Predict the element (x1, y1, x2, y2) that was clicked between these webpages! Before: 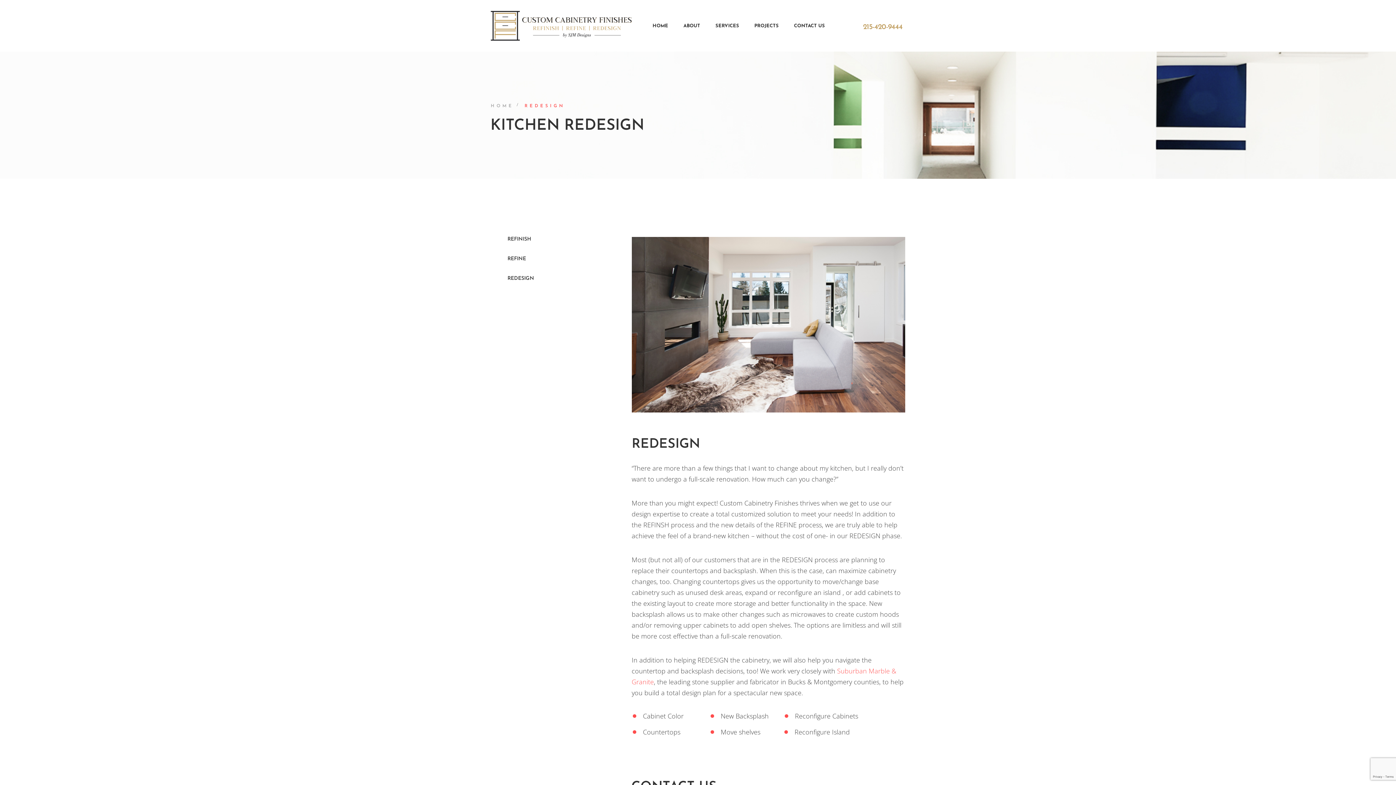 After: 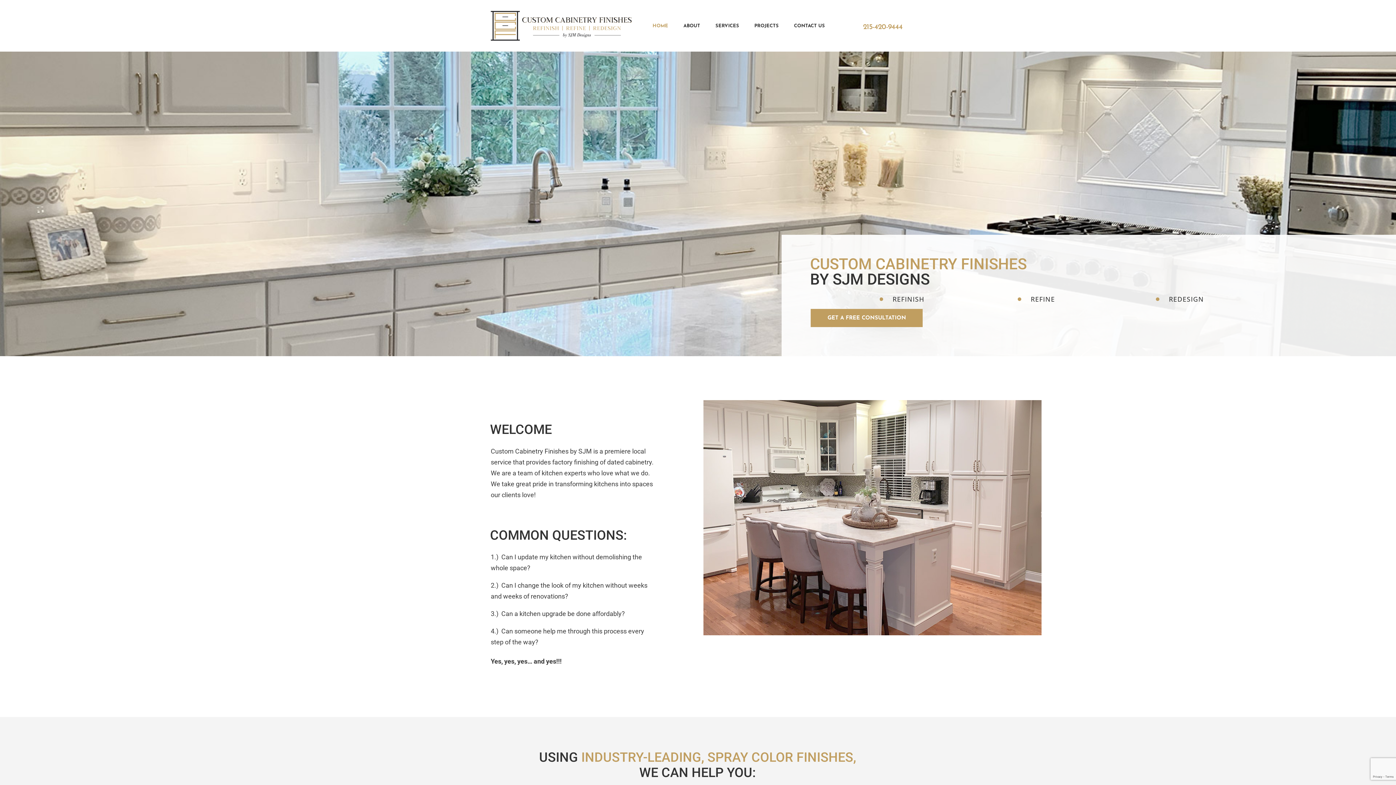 Action: label: HOME bbox: (490, 103, 513, 108)